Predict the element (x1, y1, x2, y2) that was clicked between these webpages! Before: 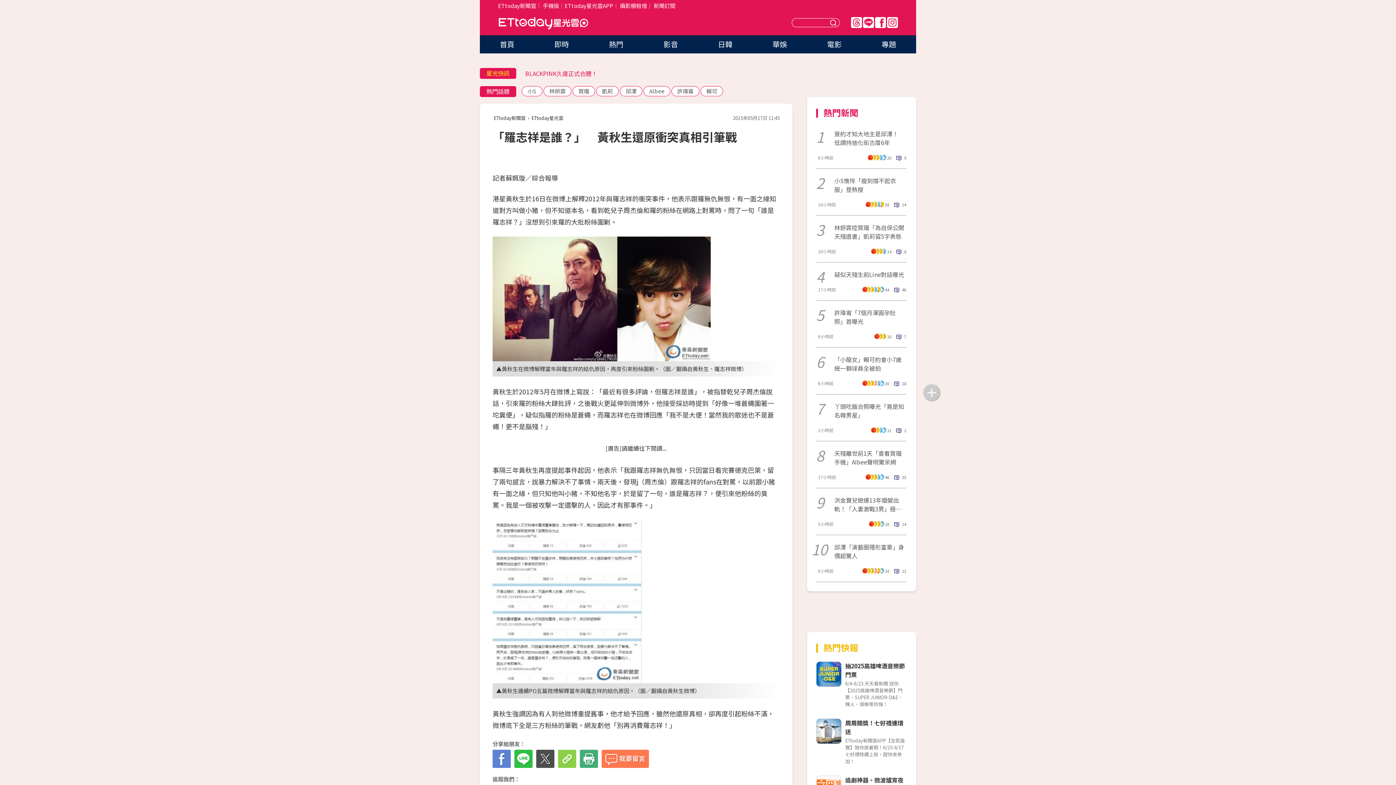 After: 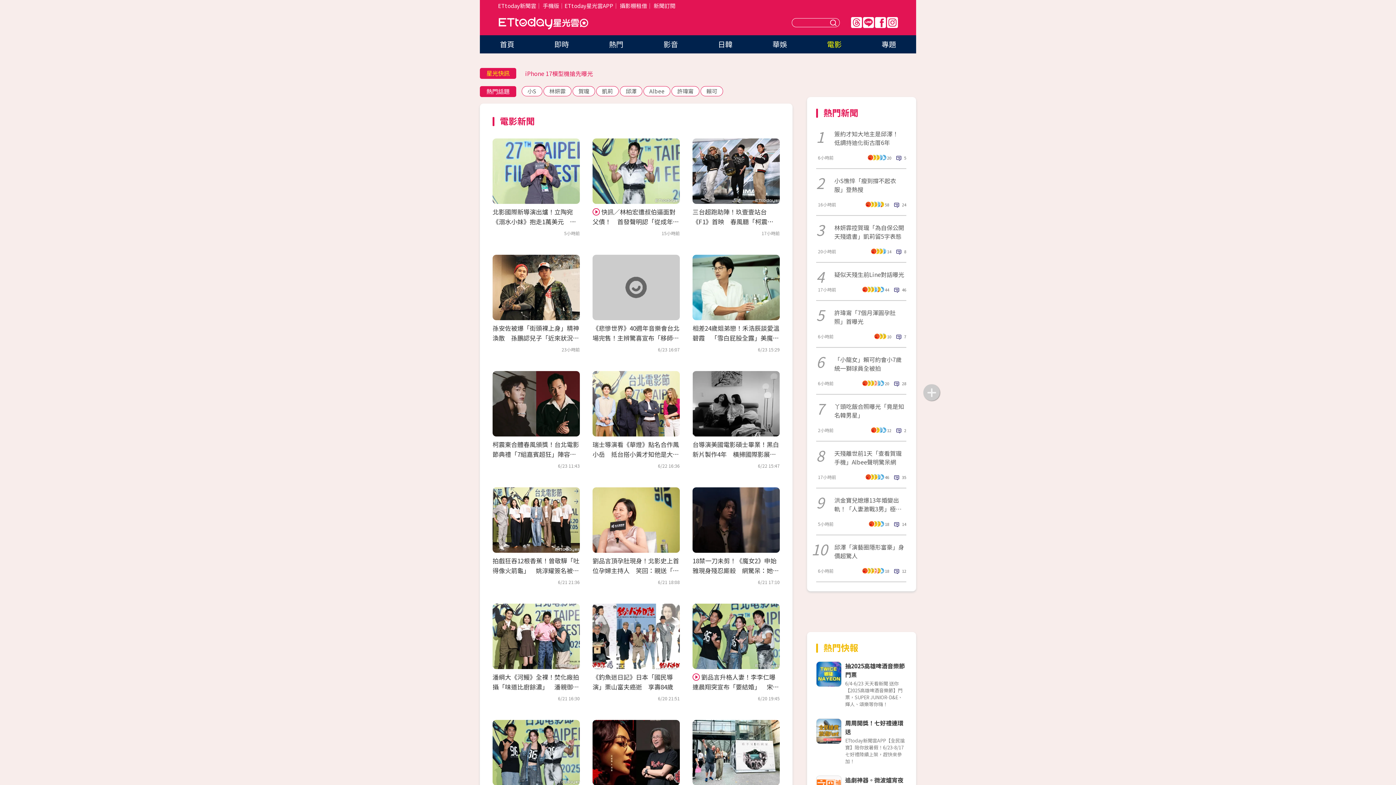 Action: bbox: (827, 38, 841, 49) label: 電影